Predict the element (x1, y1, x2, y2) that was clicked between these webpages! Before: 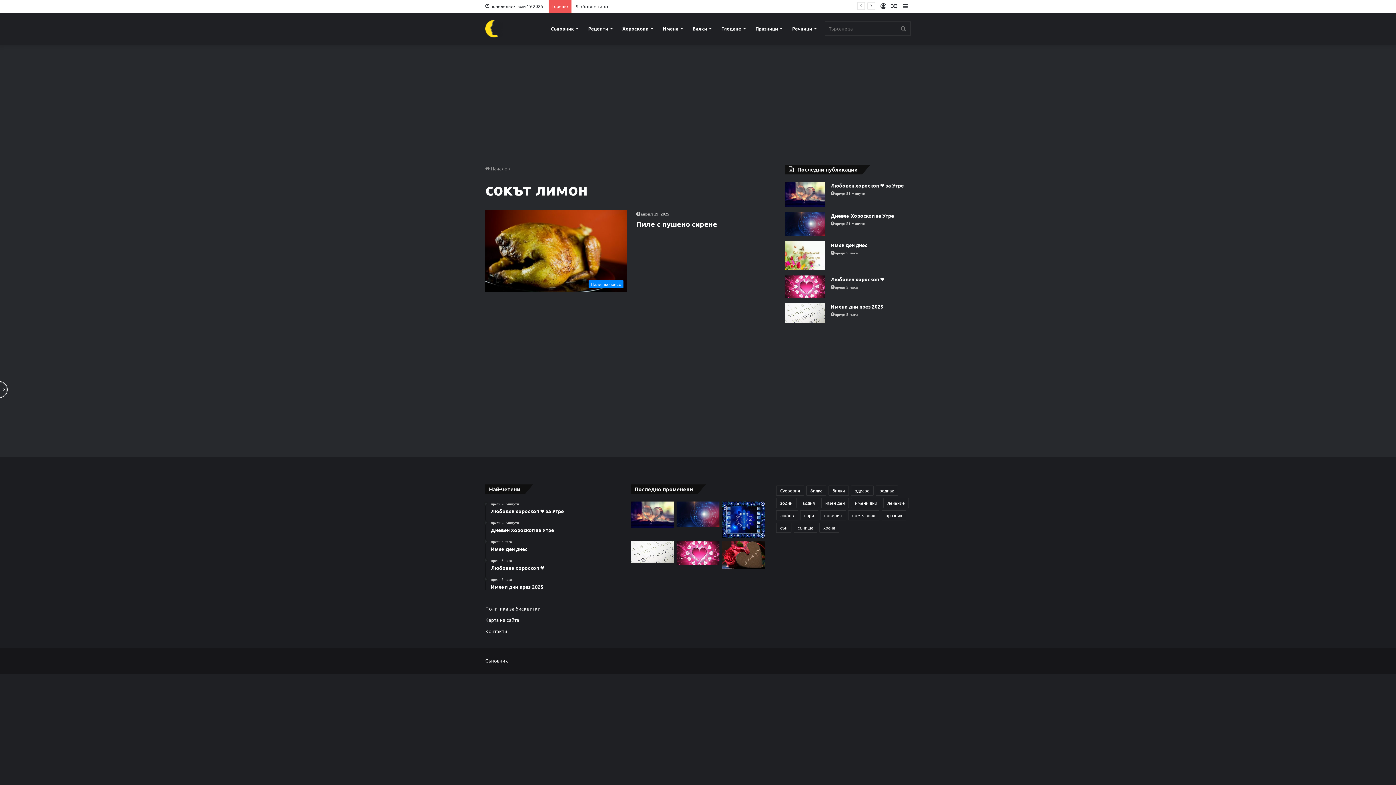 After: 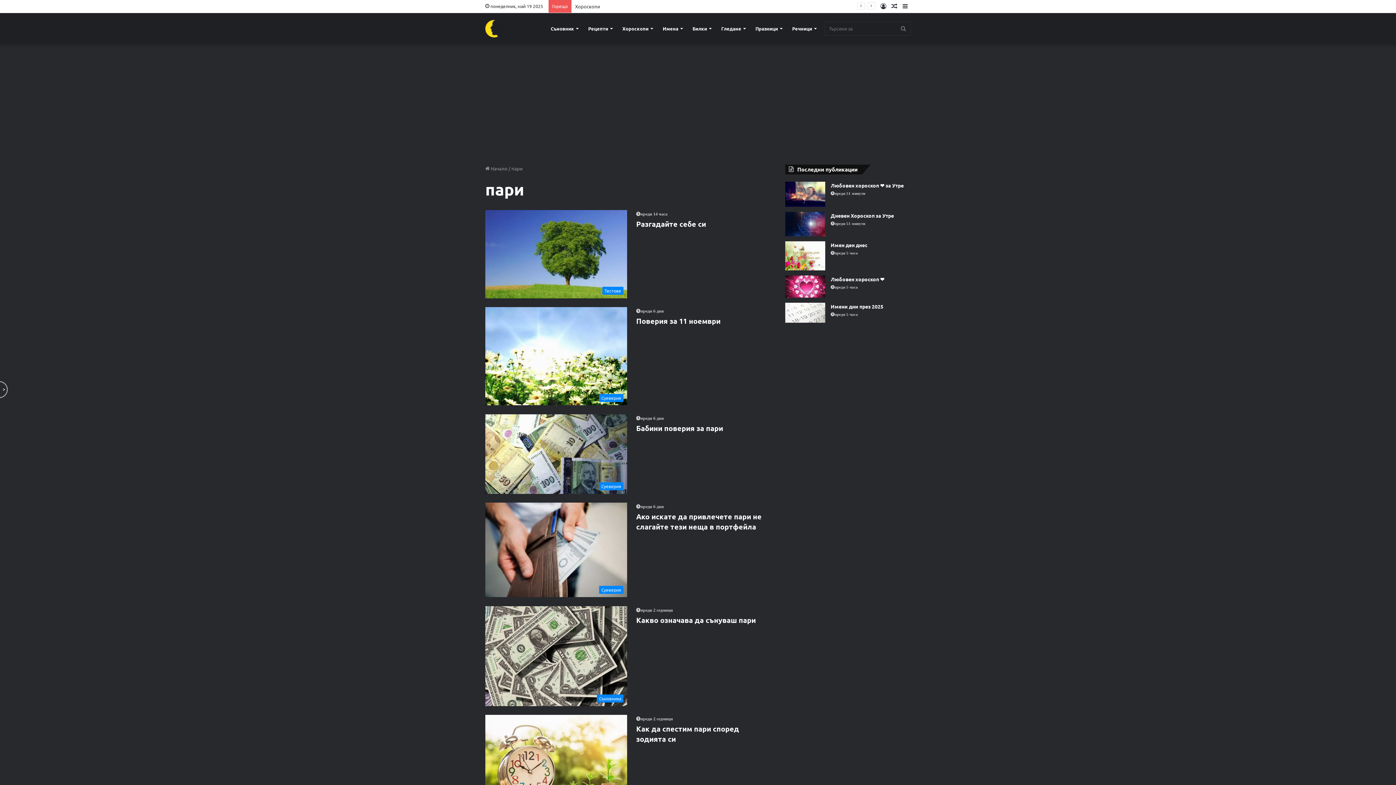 Action: bbox: (800, 510, 818, 520) label: пари (55 обекти)